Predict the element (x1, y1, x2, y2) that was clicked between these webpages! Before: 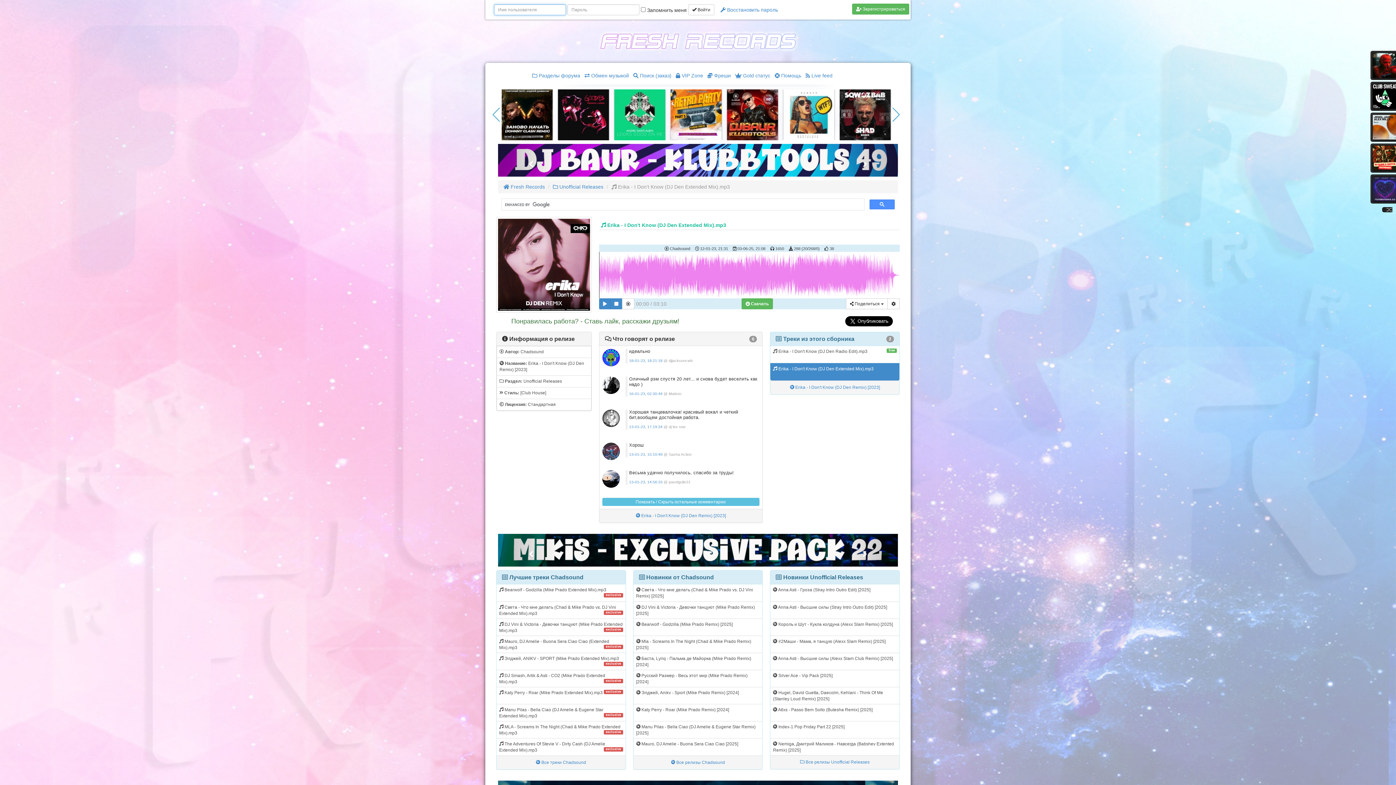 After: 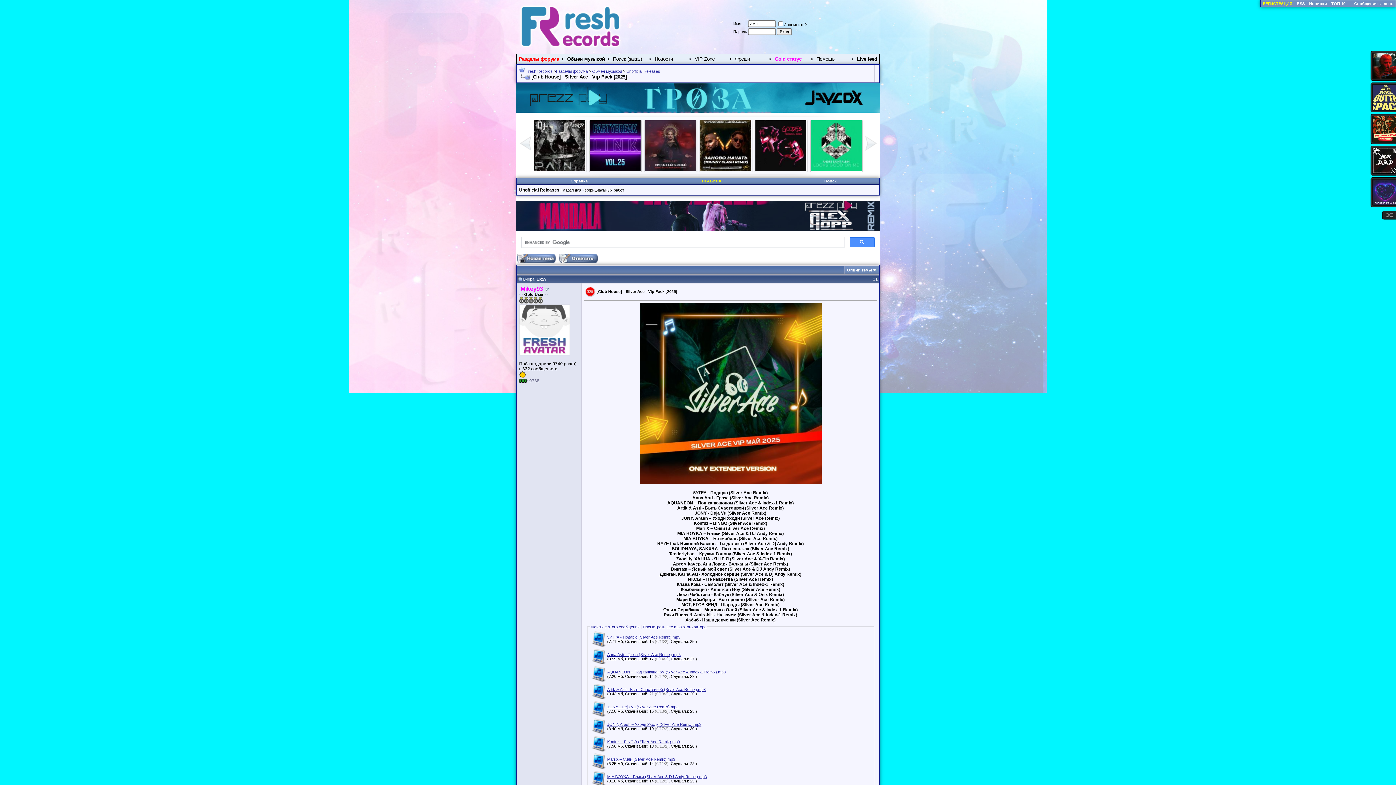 Action: label:  Silver Ace - Vip Pack [2025] bbox: (770, 670, 899, 687)